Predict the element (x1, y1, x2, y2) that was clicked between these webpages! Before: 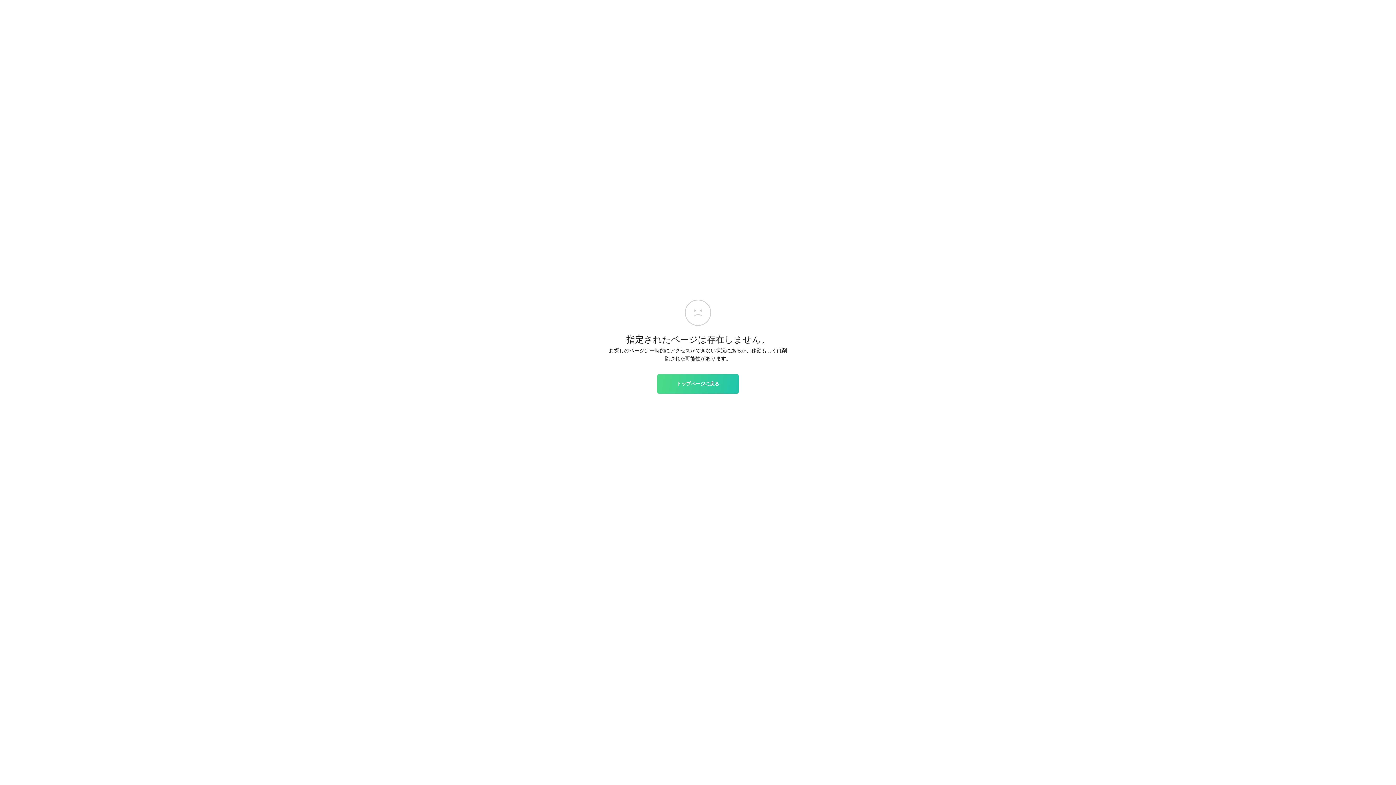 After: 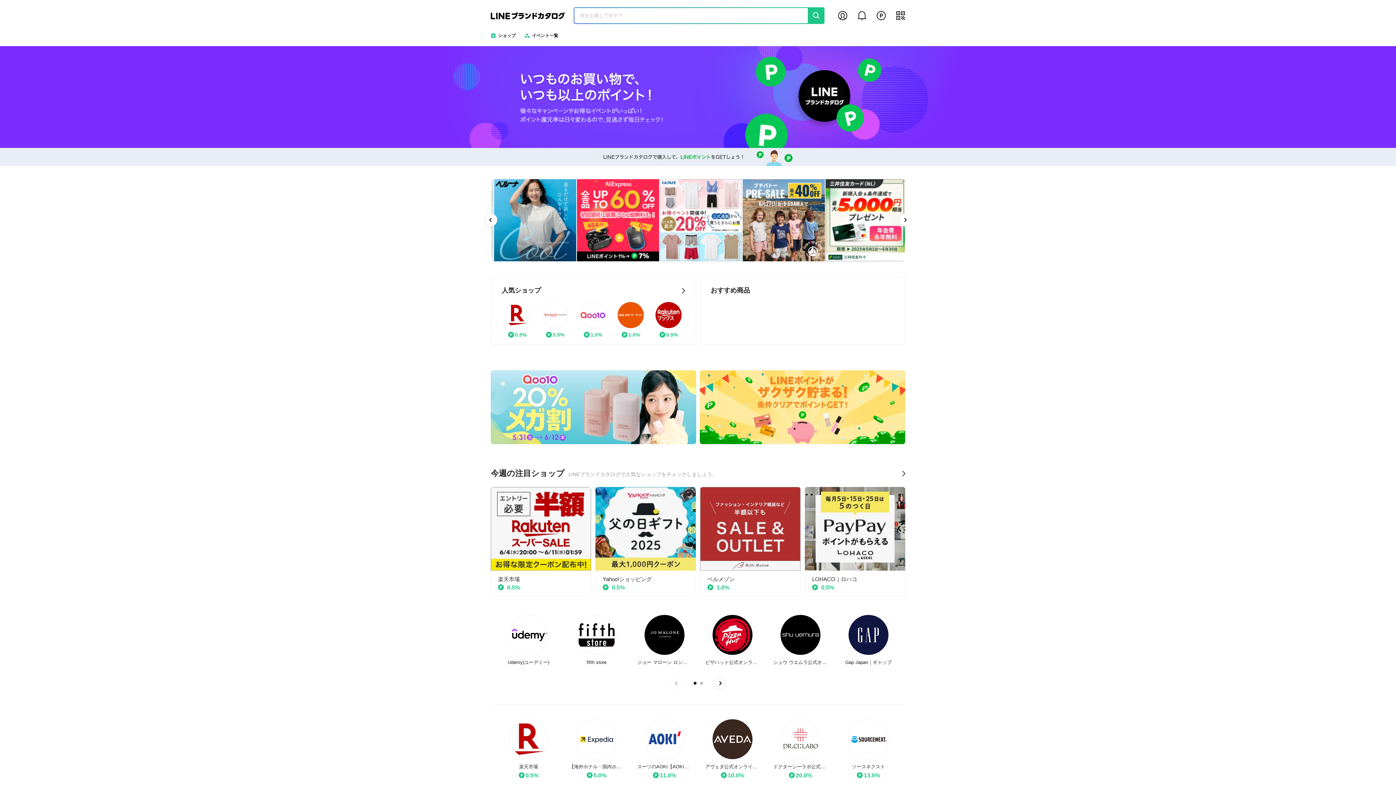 Action: label: トップページに戻る bbox: (657, 374, 738, 393)